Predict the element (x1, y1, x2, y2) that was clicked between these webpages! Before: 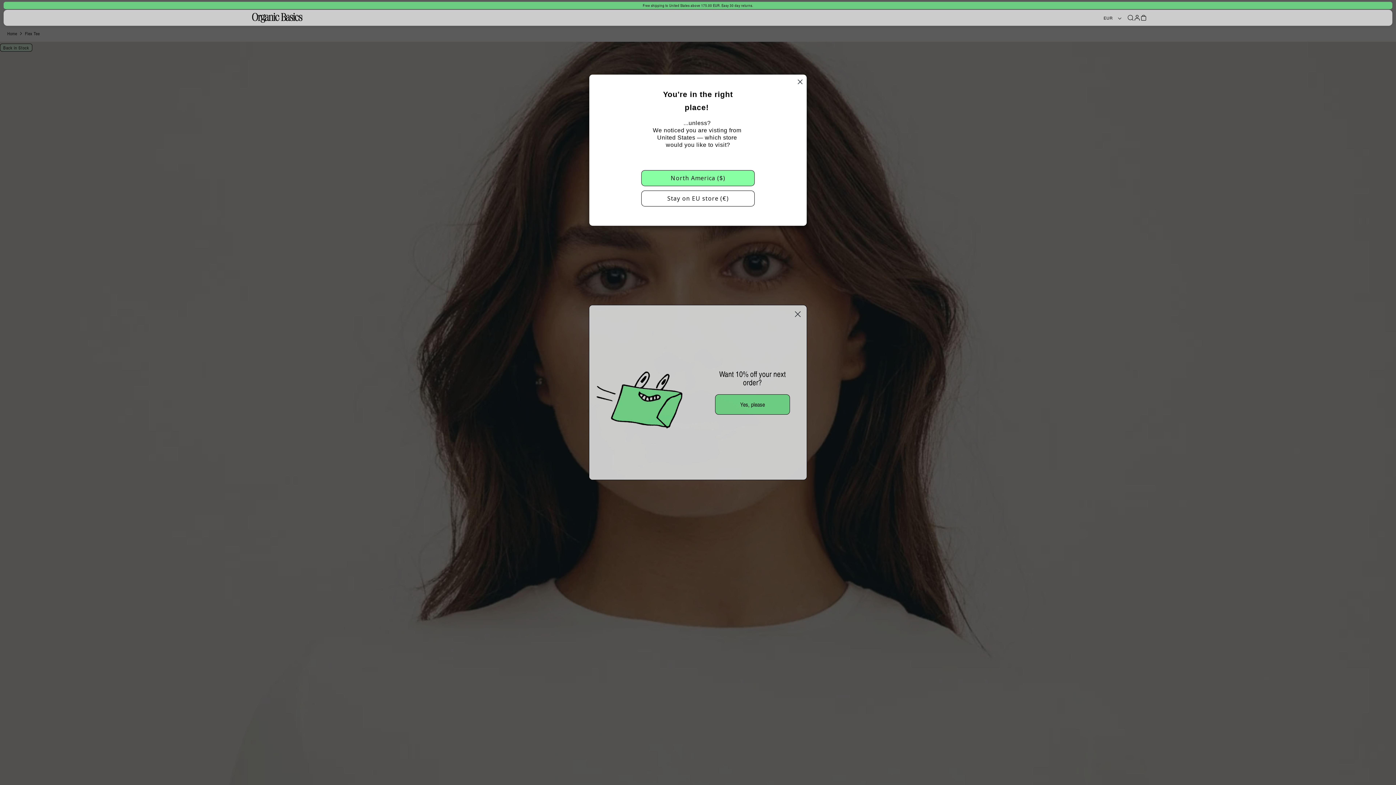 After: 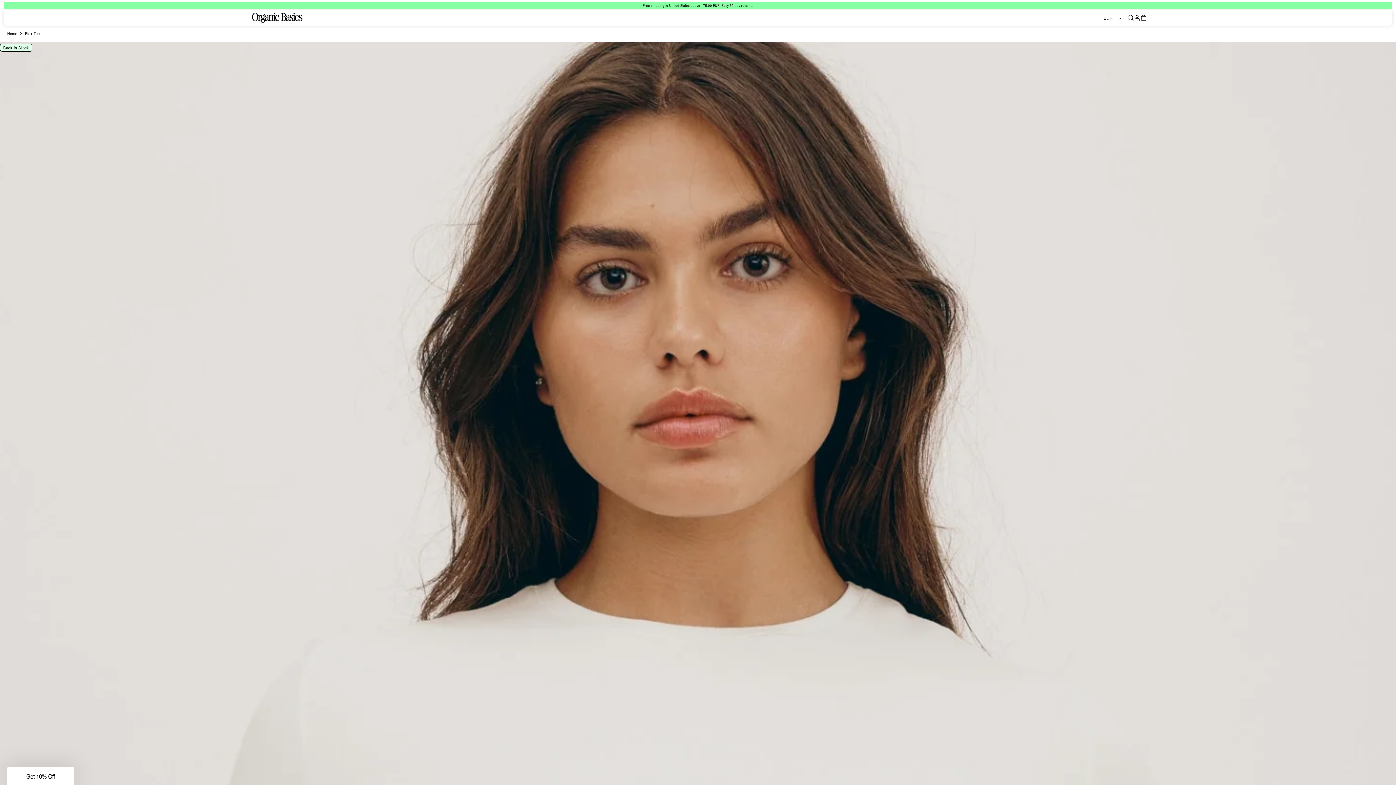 Action: bbox: (641, 190, 754, 206) label: Stay on EU store (€)